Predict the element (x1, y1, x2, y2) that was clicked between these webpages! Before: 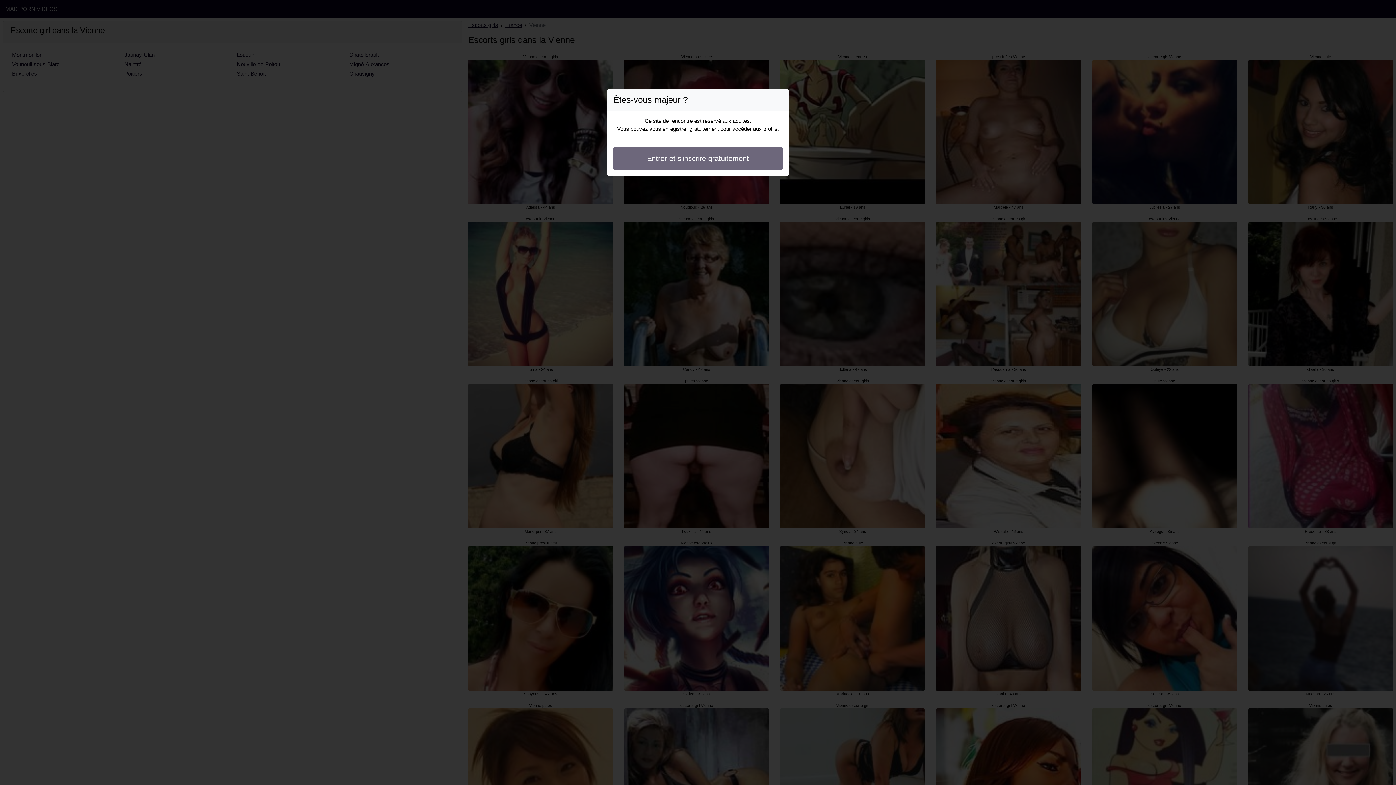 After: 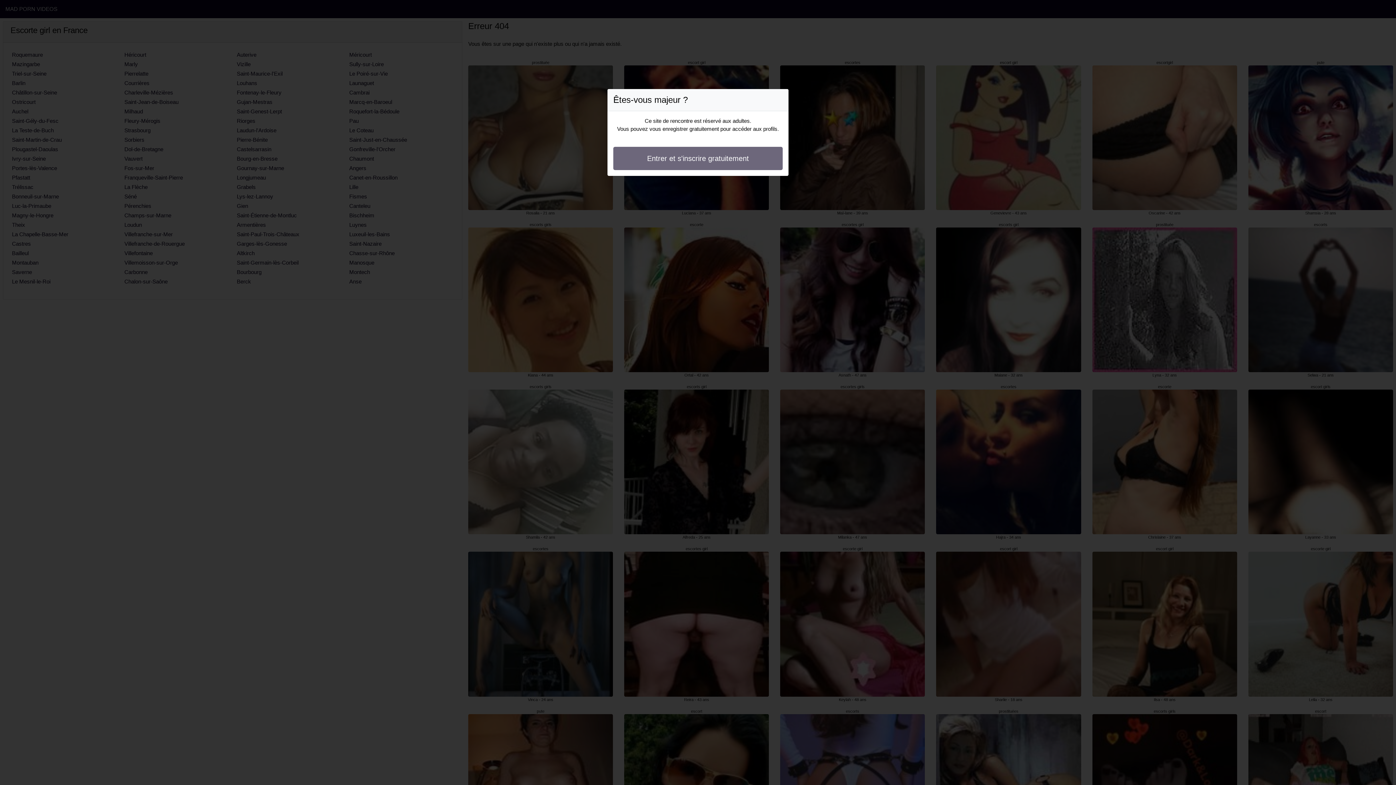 Action: label: Entrer et s'inscrire gratuitement bbox: (613, 146, 782, 170)